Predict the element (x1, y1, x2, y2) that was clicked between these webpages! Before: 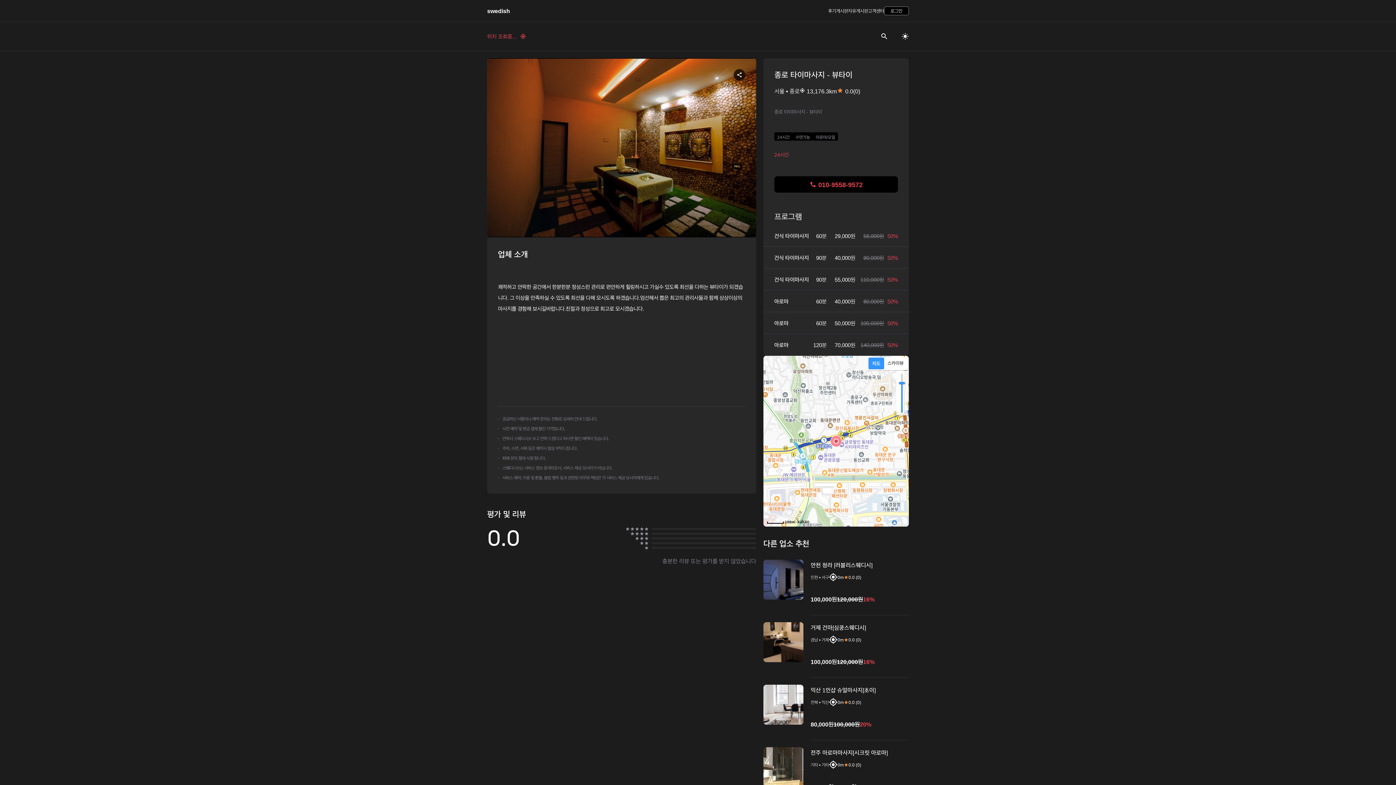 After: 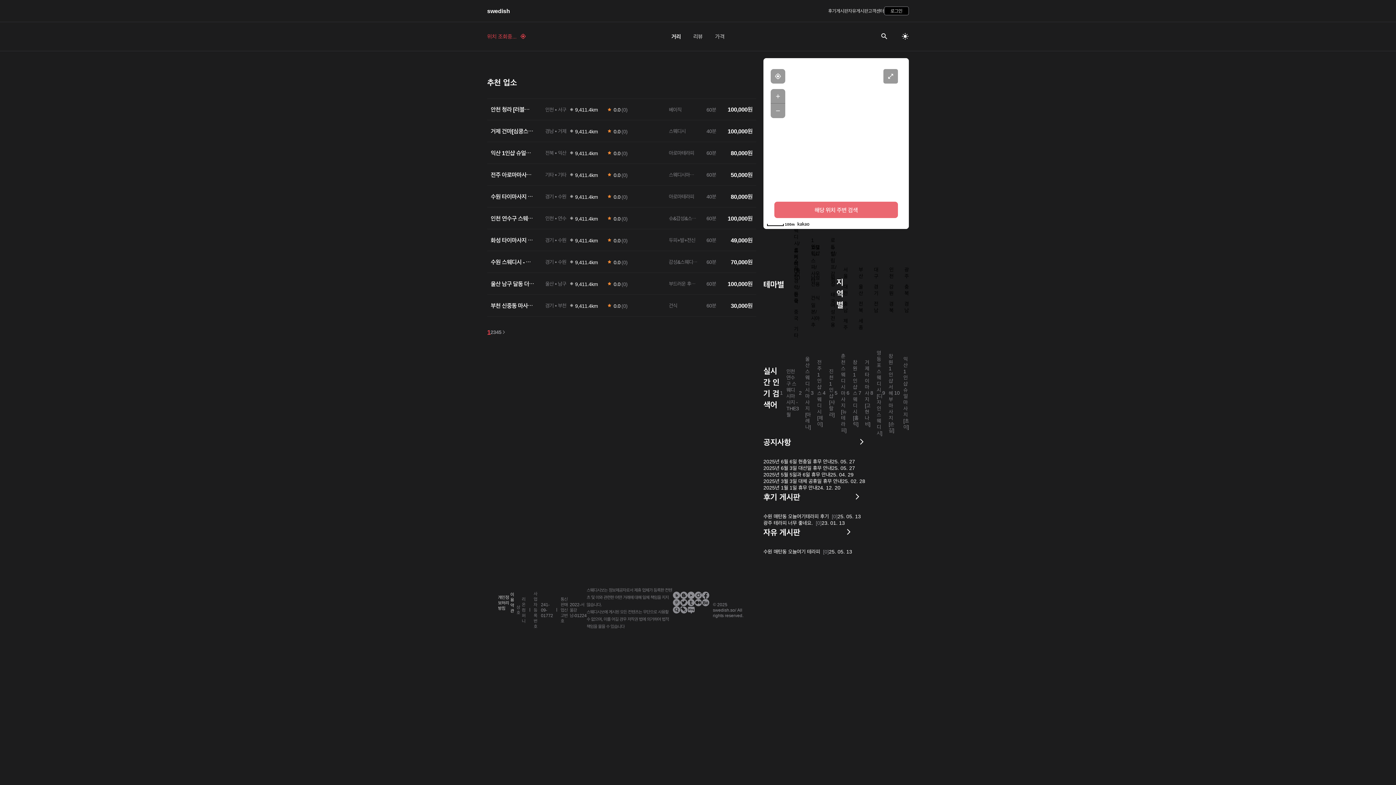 Action: bbox: (487, 6, 510, 14) label: swedish